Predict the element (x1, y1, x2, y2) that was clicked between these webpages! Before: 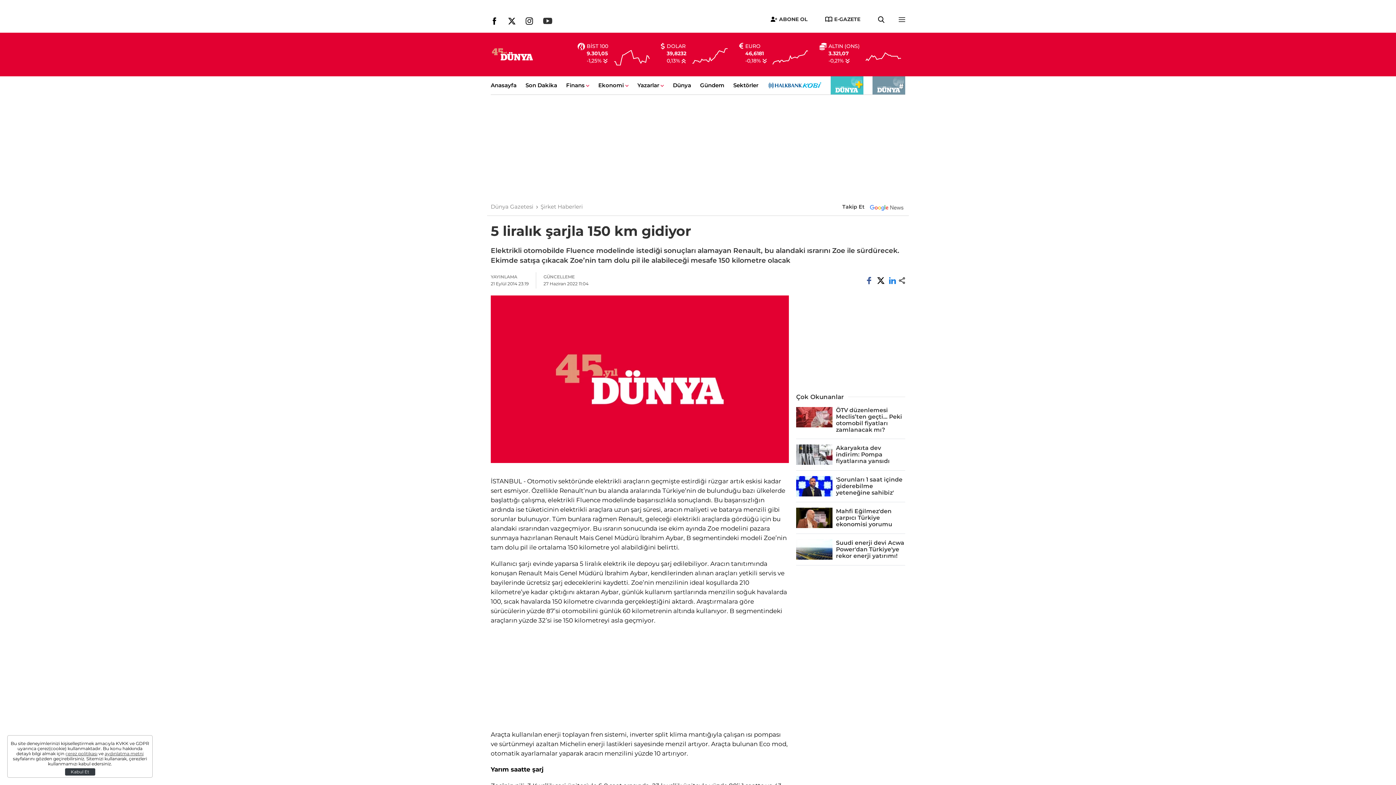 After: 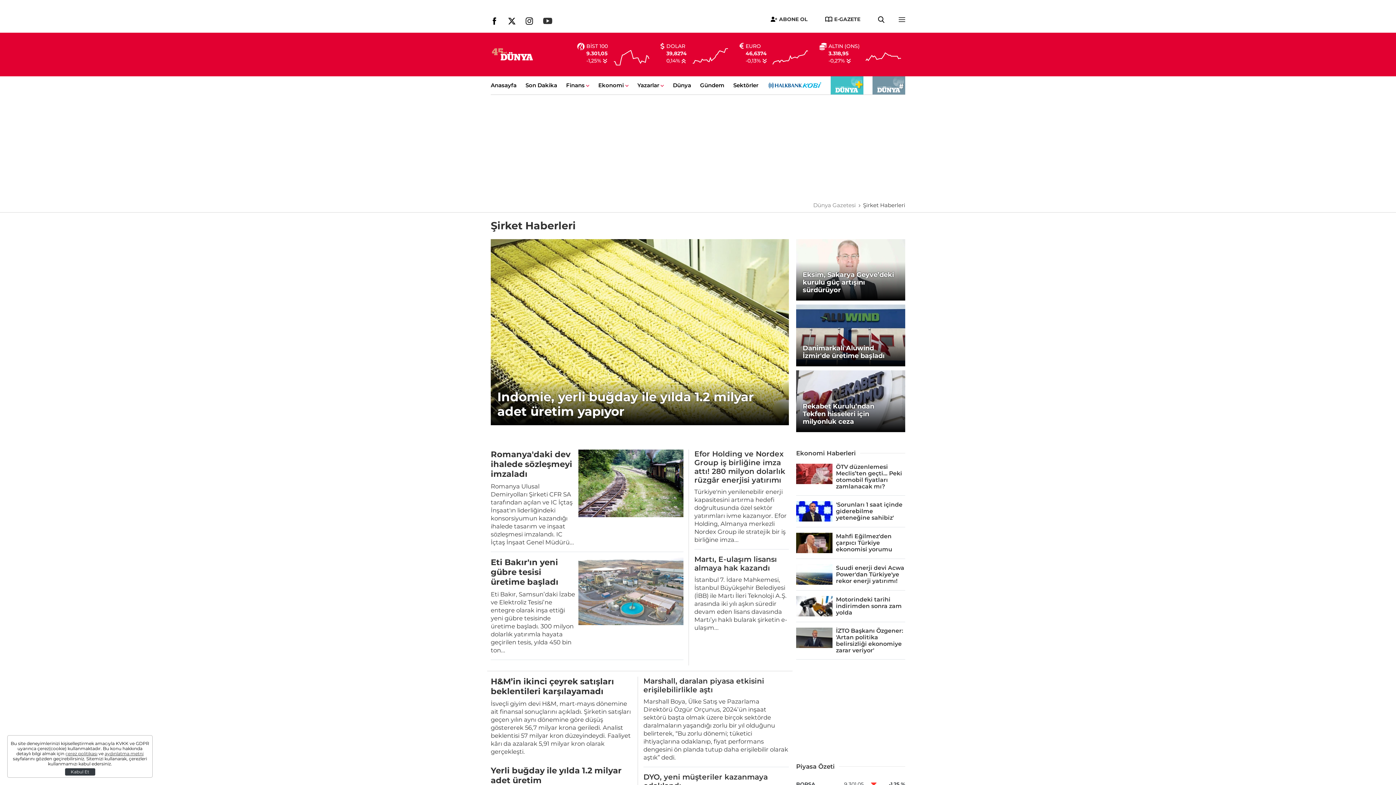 Action: label: Şirket Haberleri bbox: (540, 203, 582, 210)